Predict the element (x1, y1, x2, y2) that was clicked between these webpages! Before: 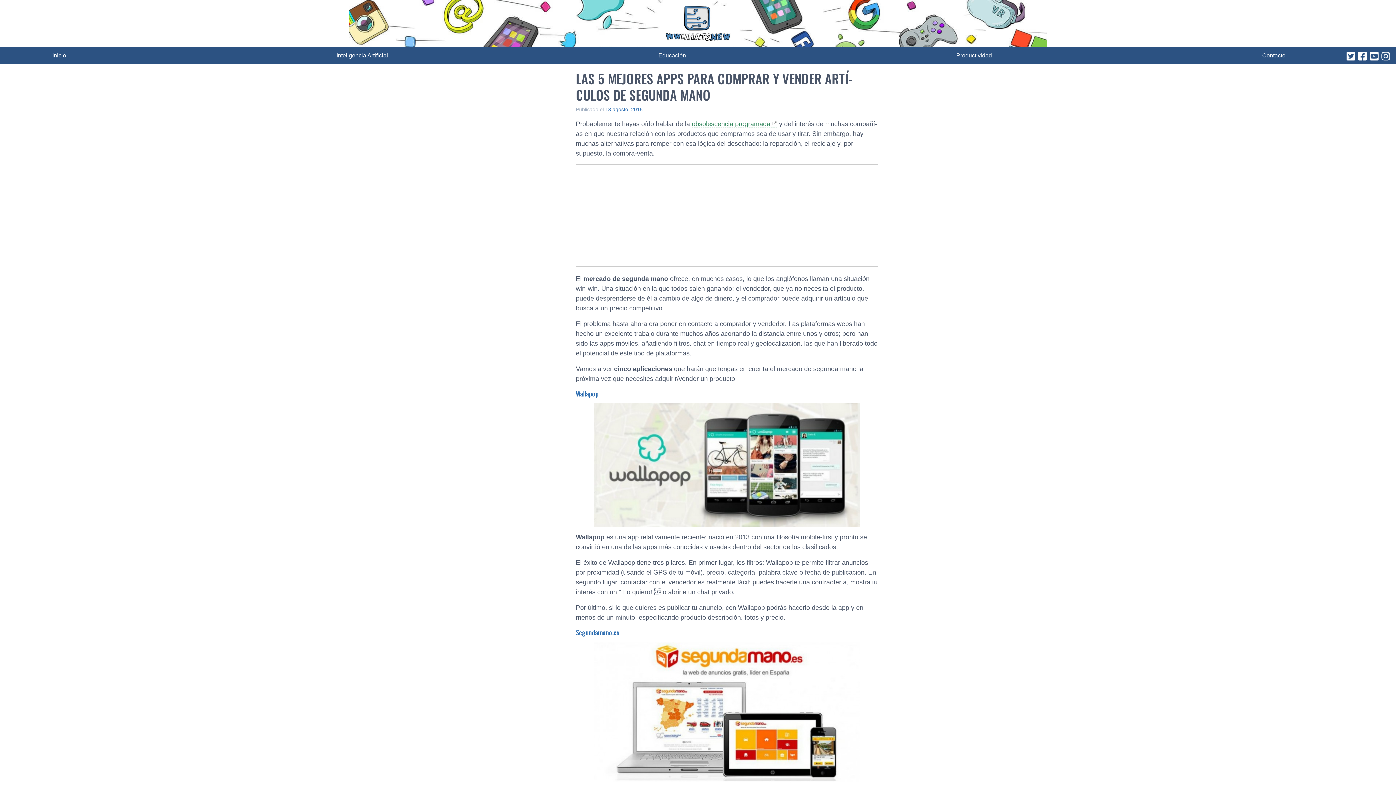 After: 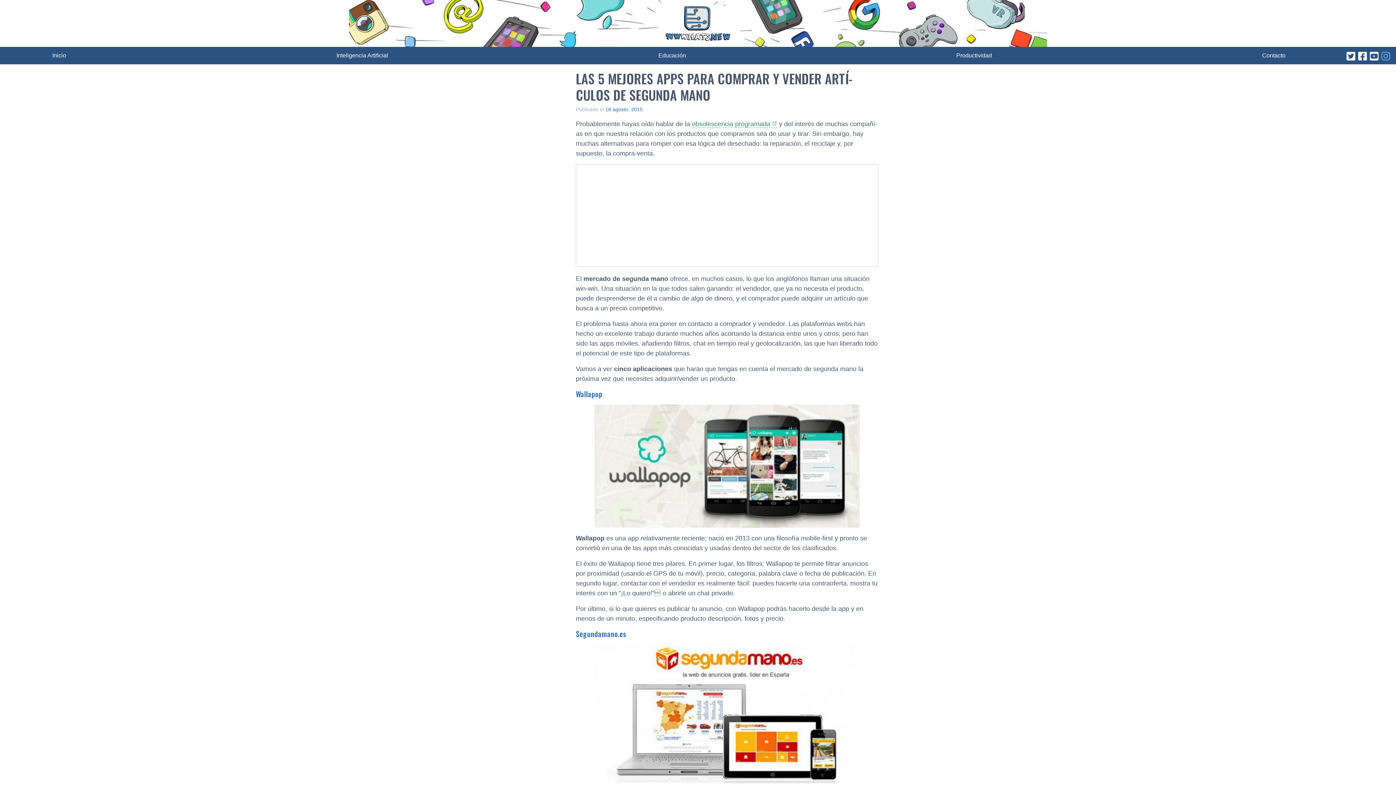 Action: bbox: (1381, 51, 1390, 60)